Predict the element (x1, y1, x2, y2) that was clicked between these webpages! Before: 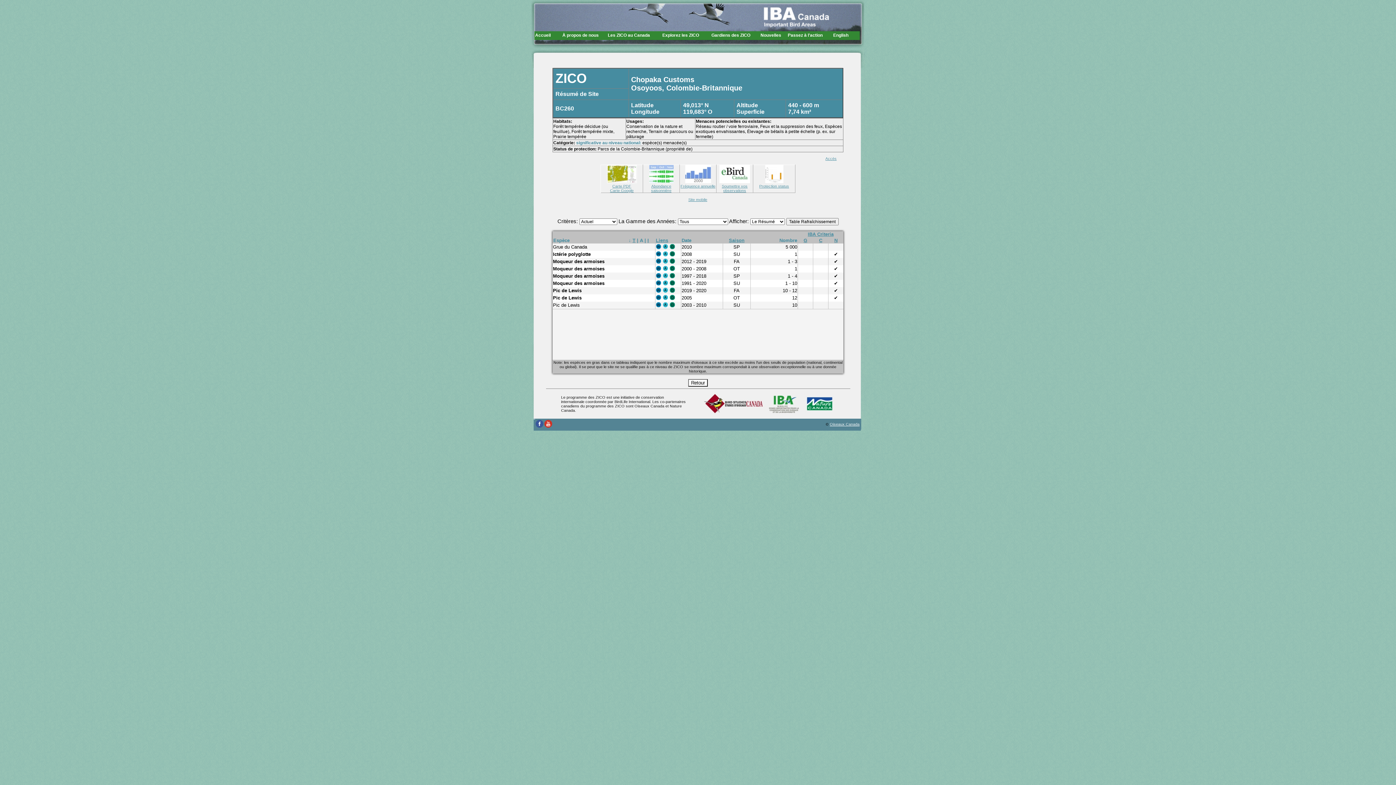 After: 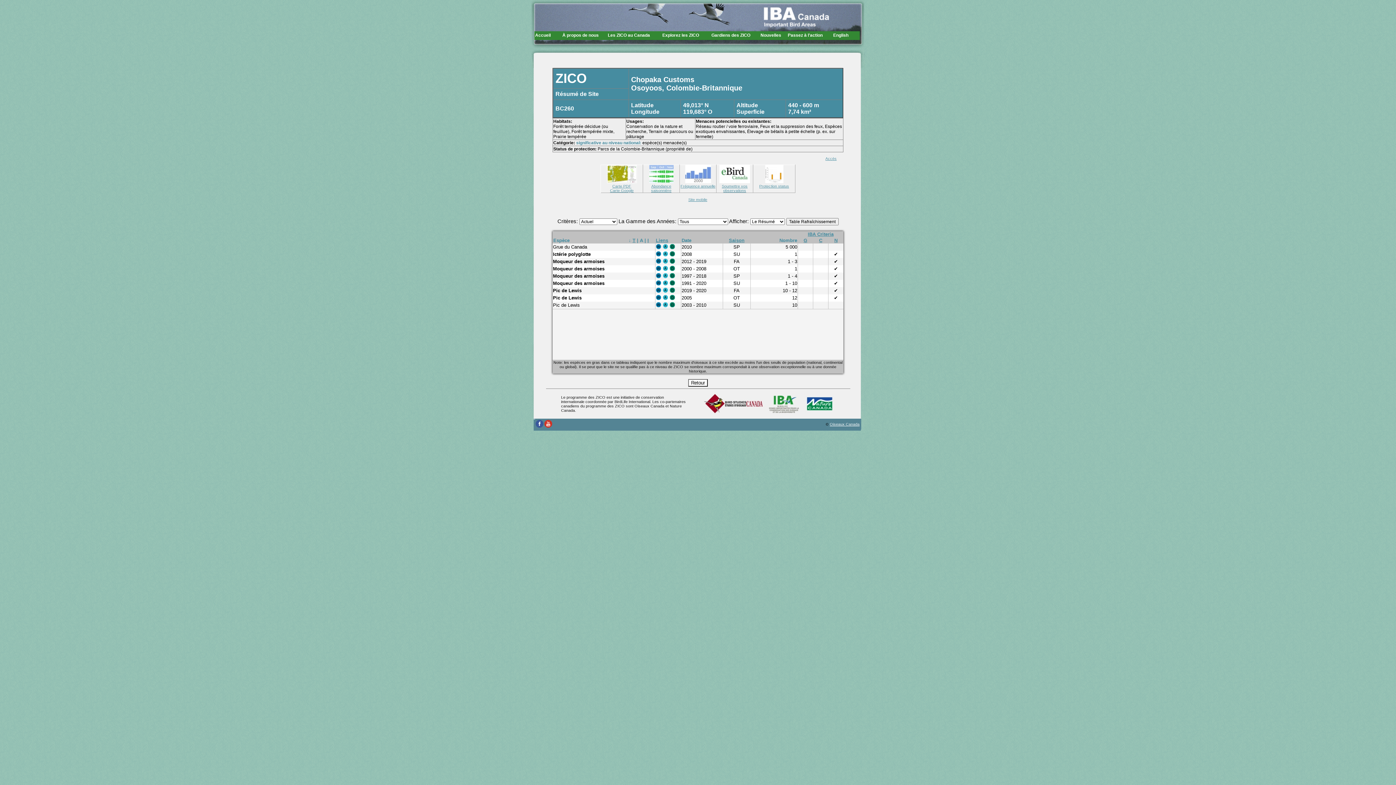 Action: bbox: (669, 252, 675, 257)